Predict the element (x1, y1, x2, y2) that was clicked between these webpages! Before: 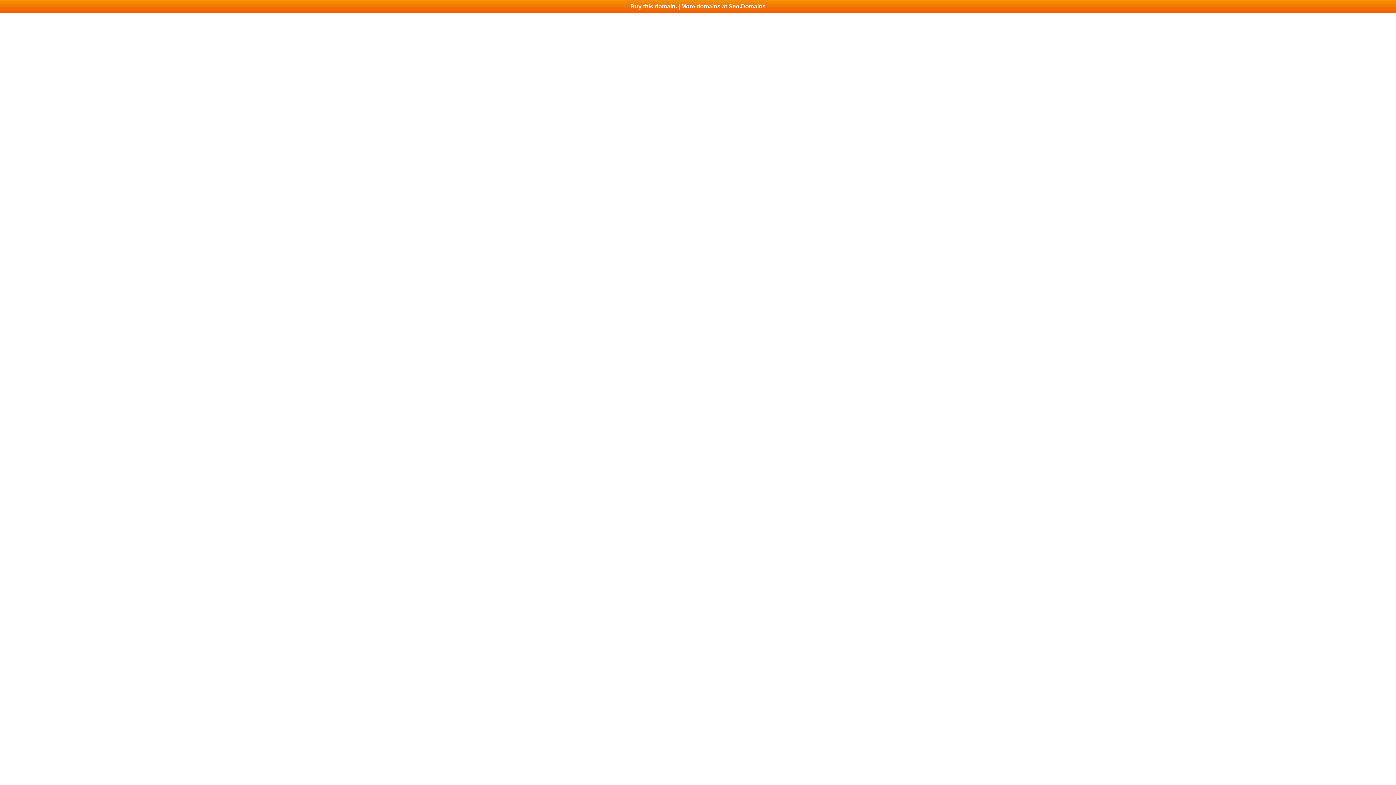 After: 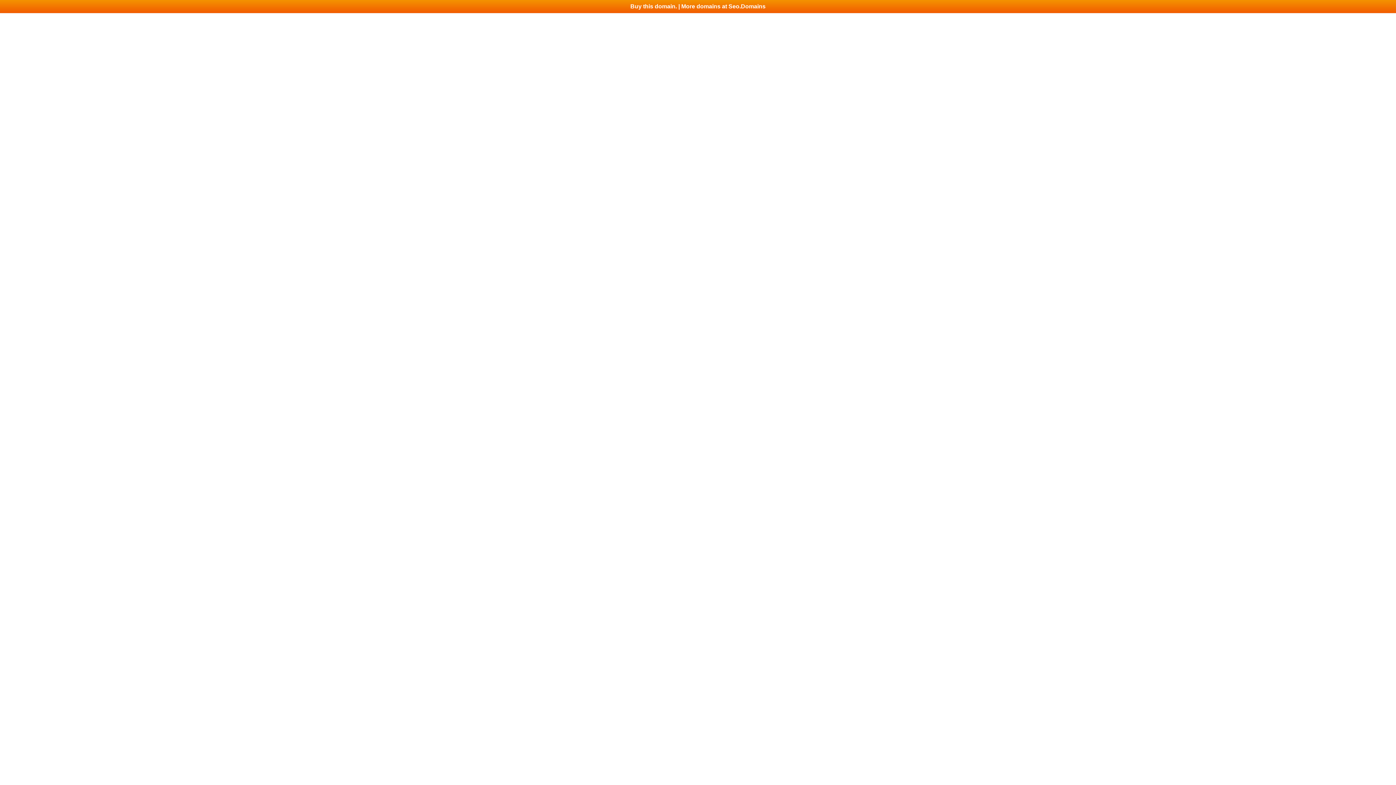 Action: bbox: (0, 0, 1396, 13) label: Buy this domain. | More domains at Seo.Domains